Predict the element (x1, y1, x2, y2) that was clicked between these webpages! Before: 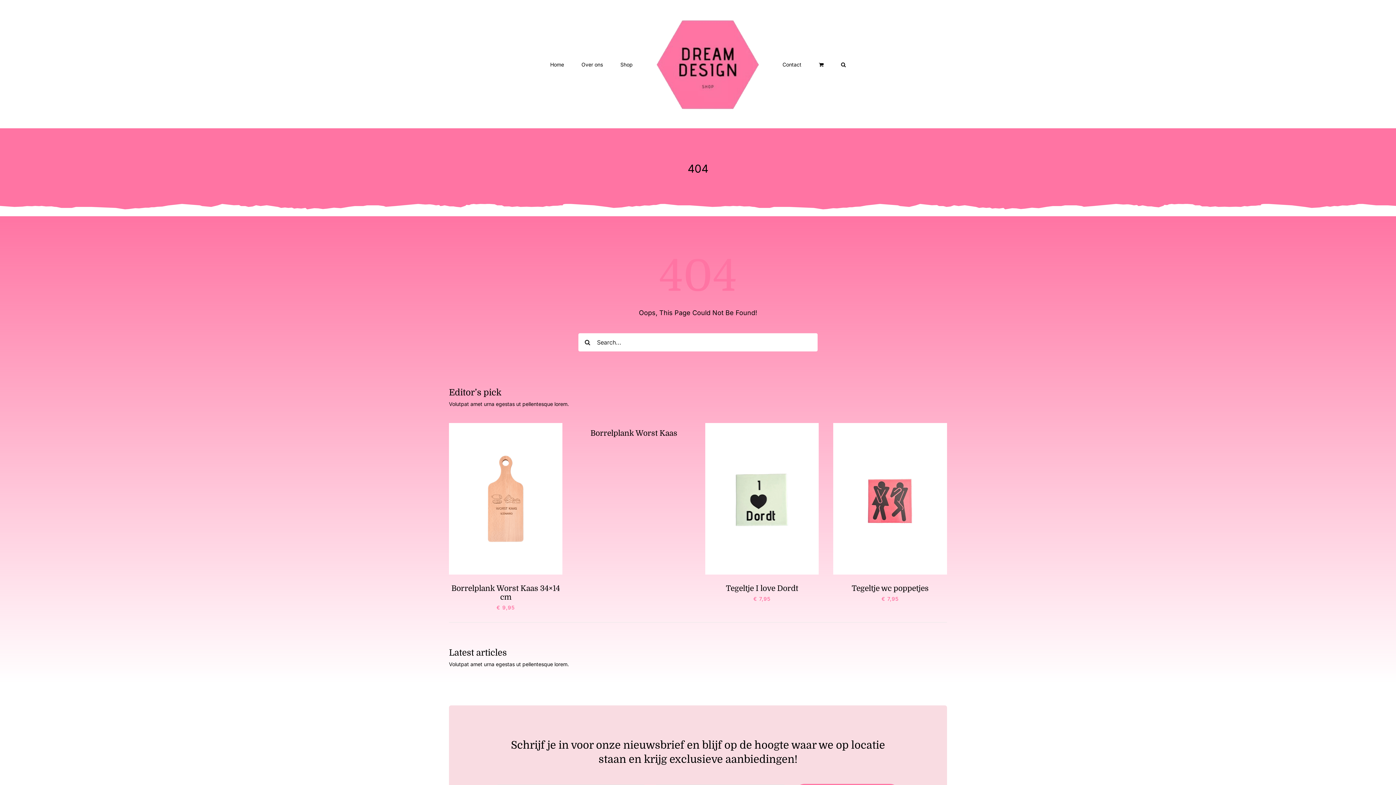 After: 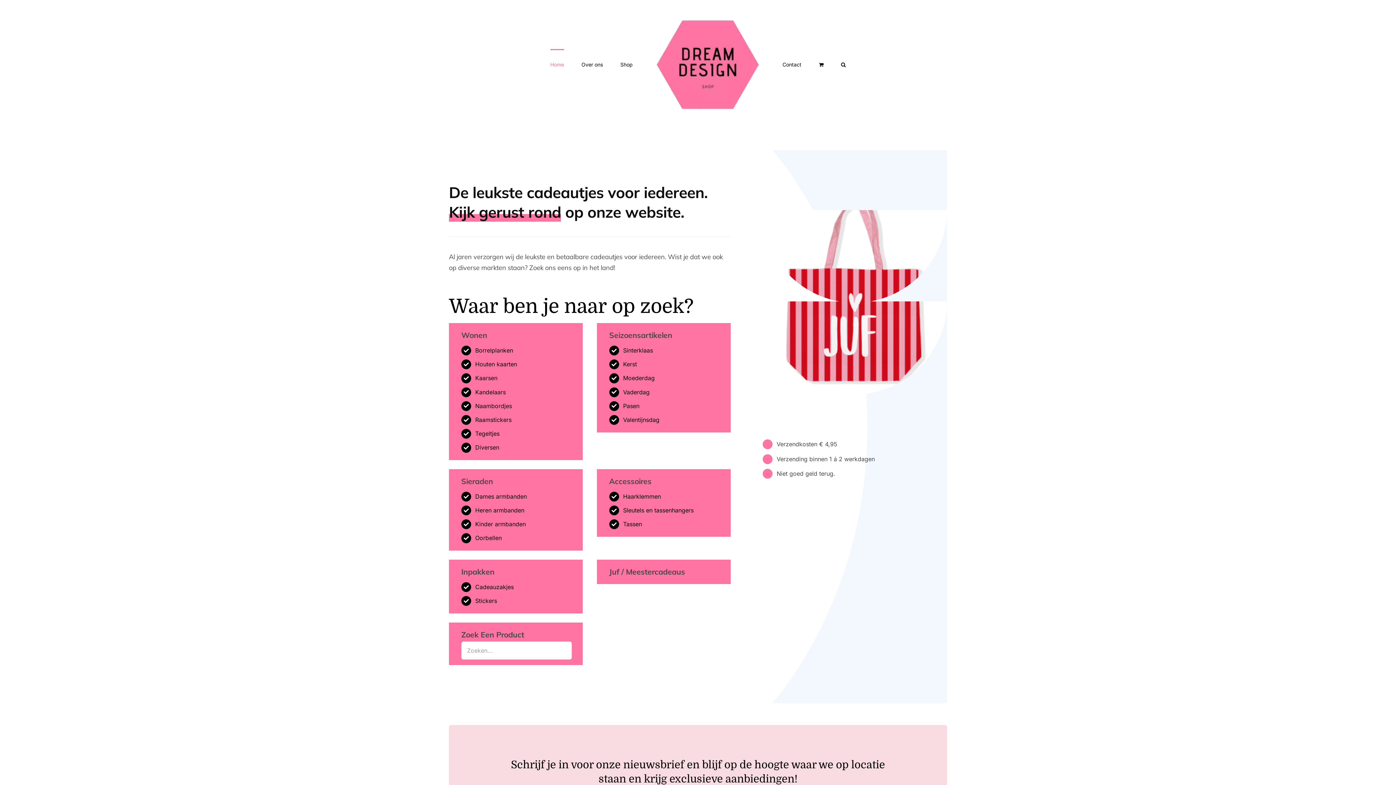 Action: bbox: (650, 11, 765, 117)